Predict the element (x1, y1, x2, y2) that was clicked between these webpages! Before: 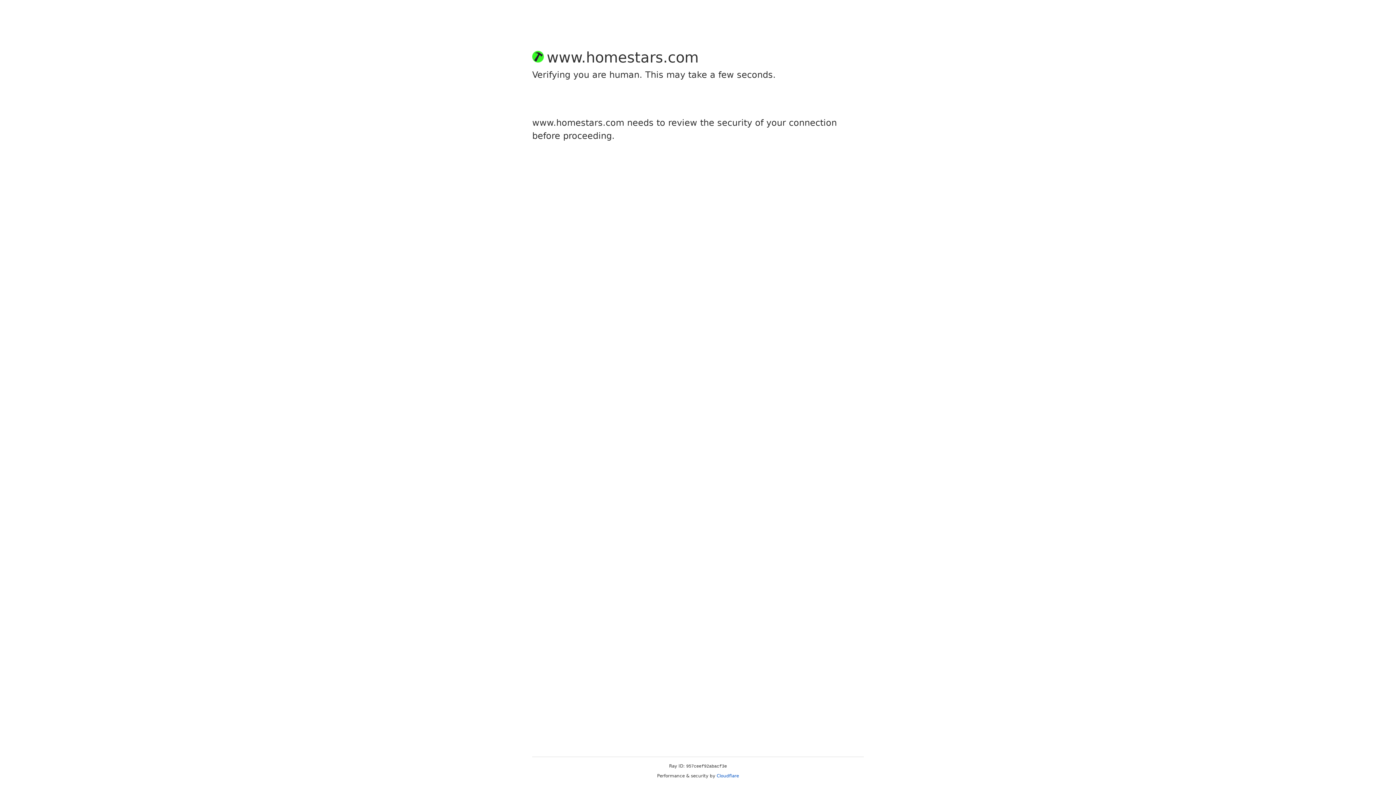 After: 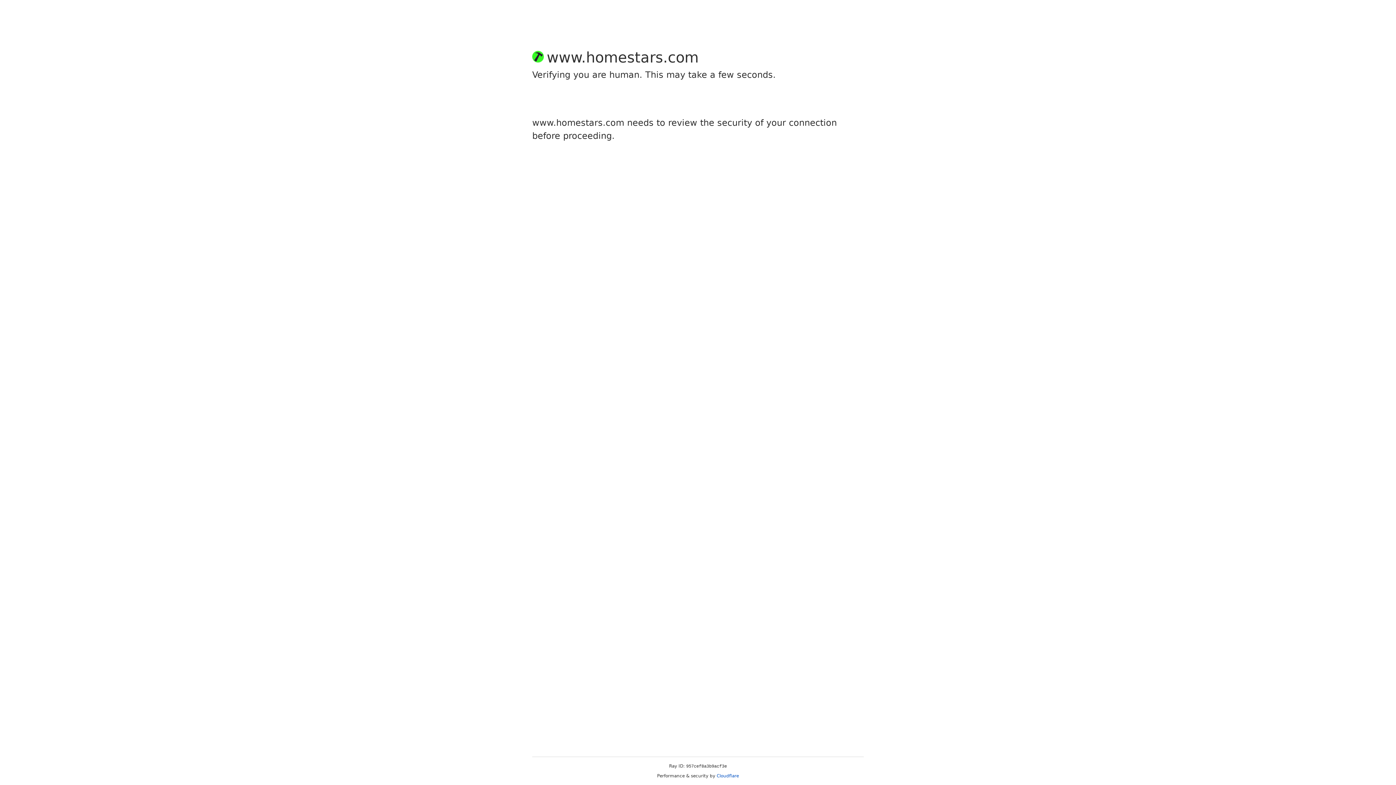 Action: label: Cloudflare bbox: (716, 773, 739, 778)